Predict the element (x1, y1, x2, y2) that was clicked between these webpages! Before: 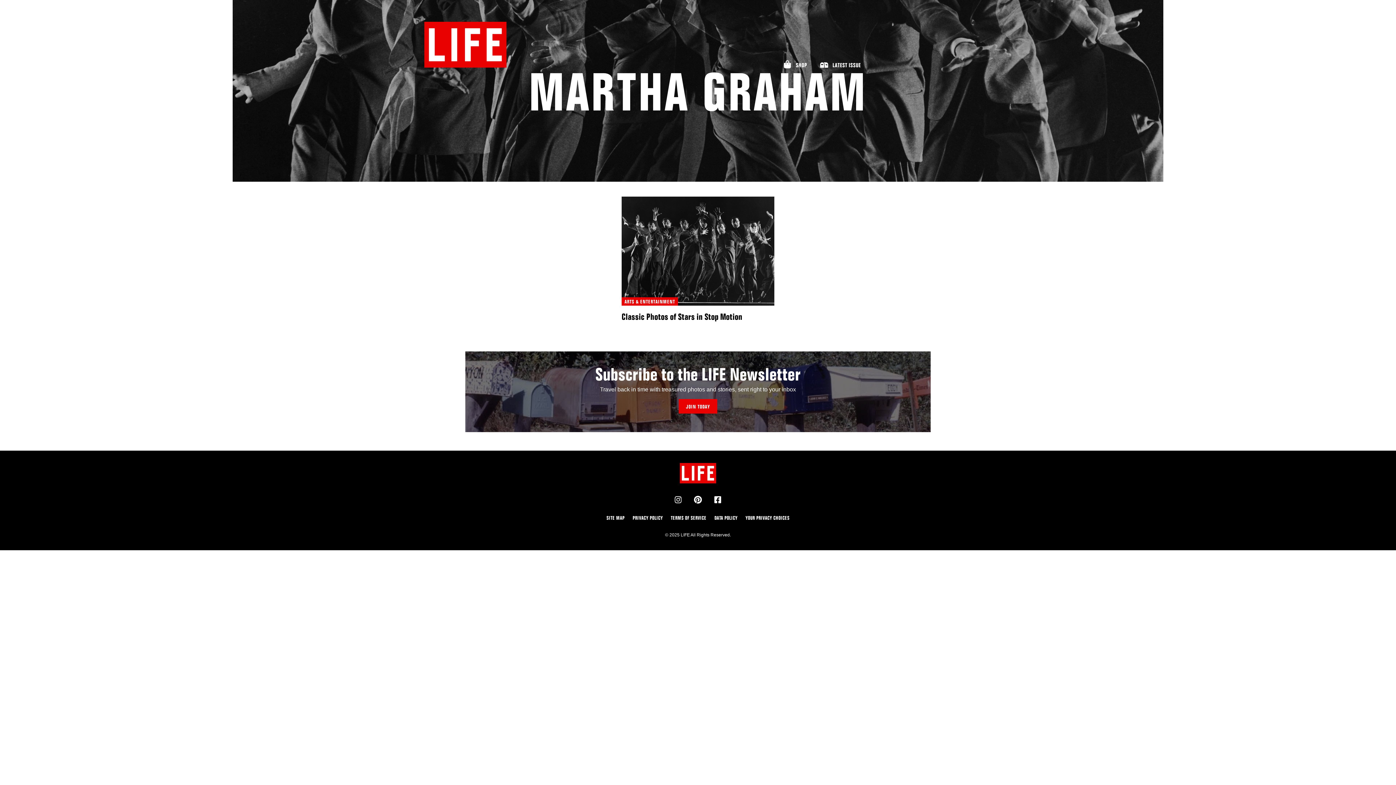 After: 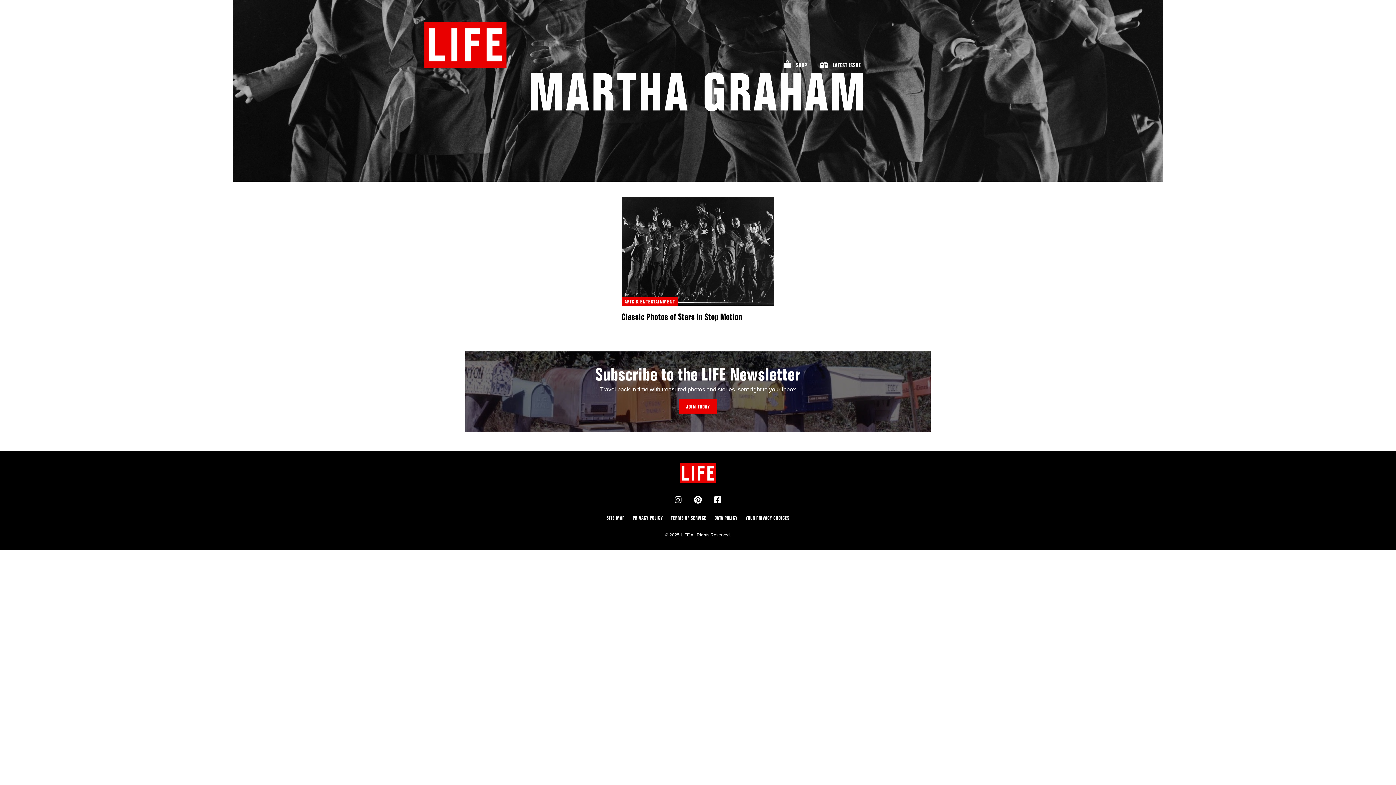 Action: bbox: (689, 498, 707, 505)